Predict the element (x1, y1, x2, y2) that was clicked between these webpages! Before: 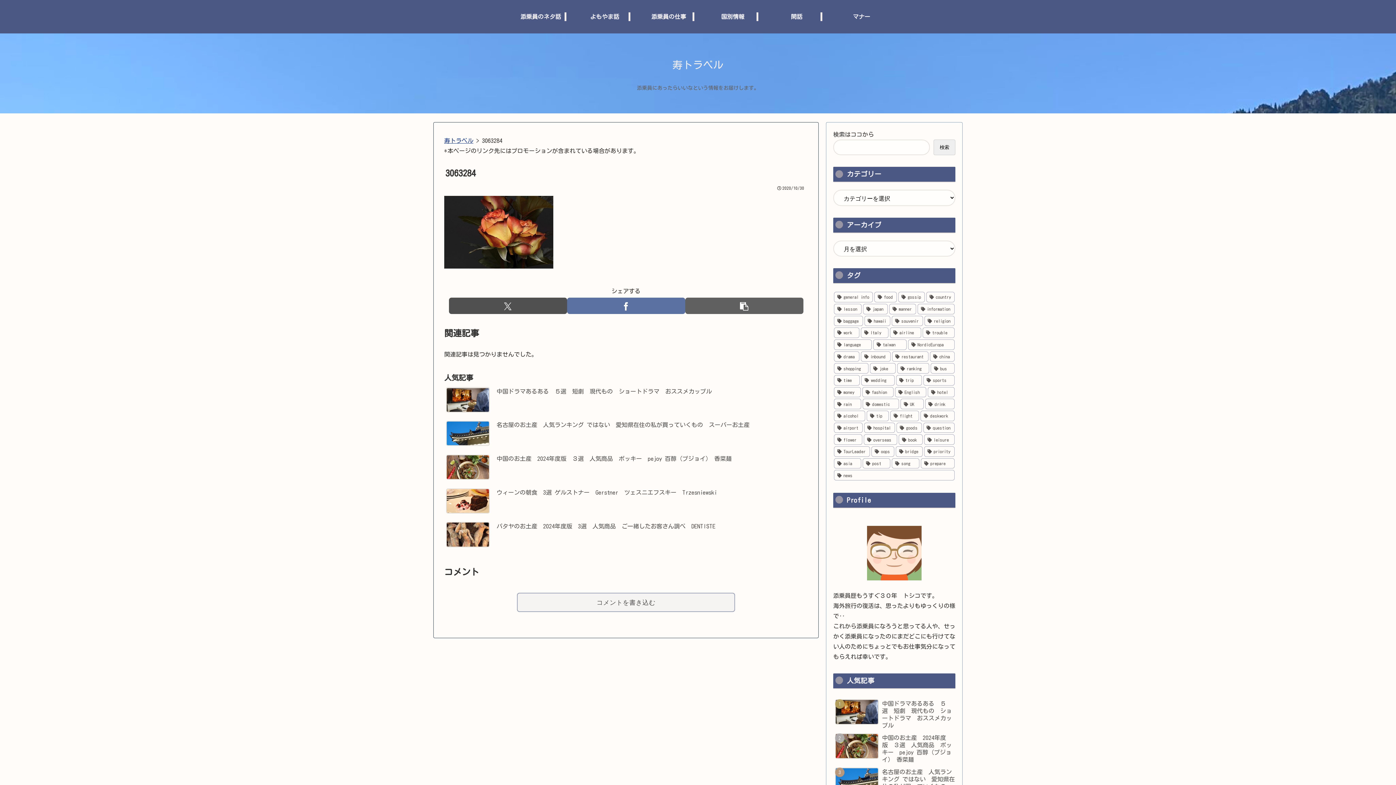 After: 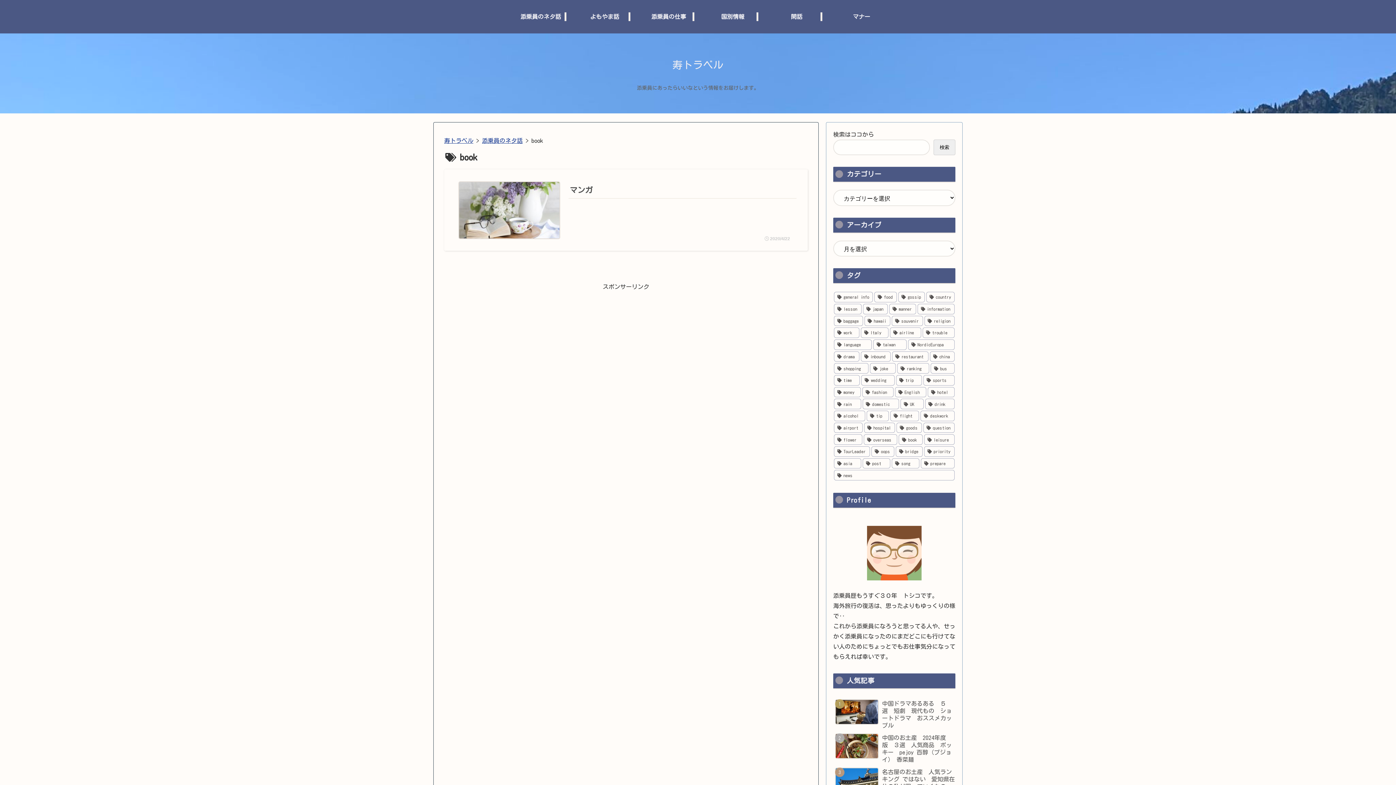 Action: label: book (1個の項目) bbox: (898, 434, 922, 445)